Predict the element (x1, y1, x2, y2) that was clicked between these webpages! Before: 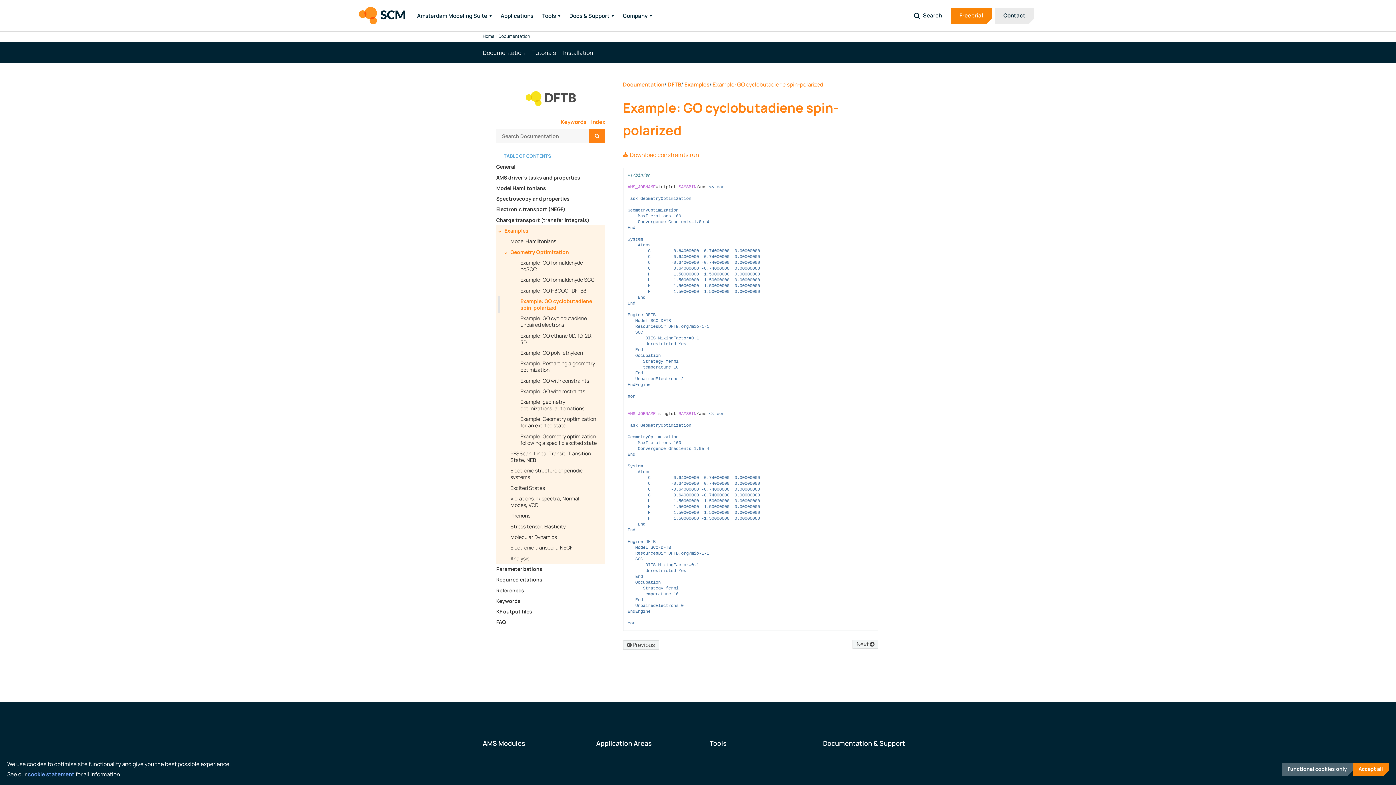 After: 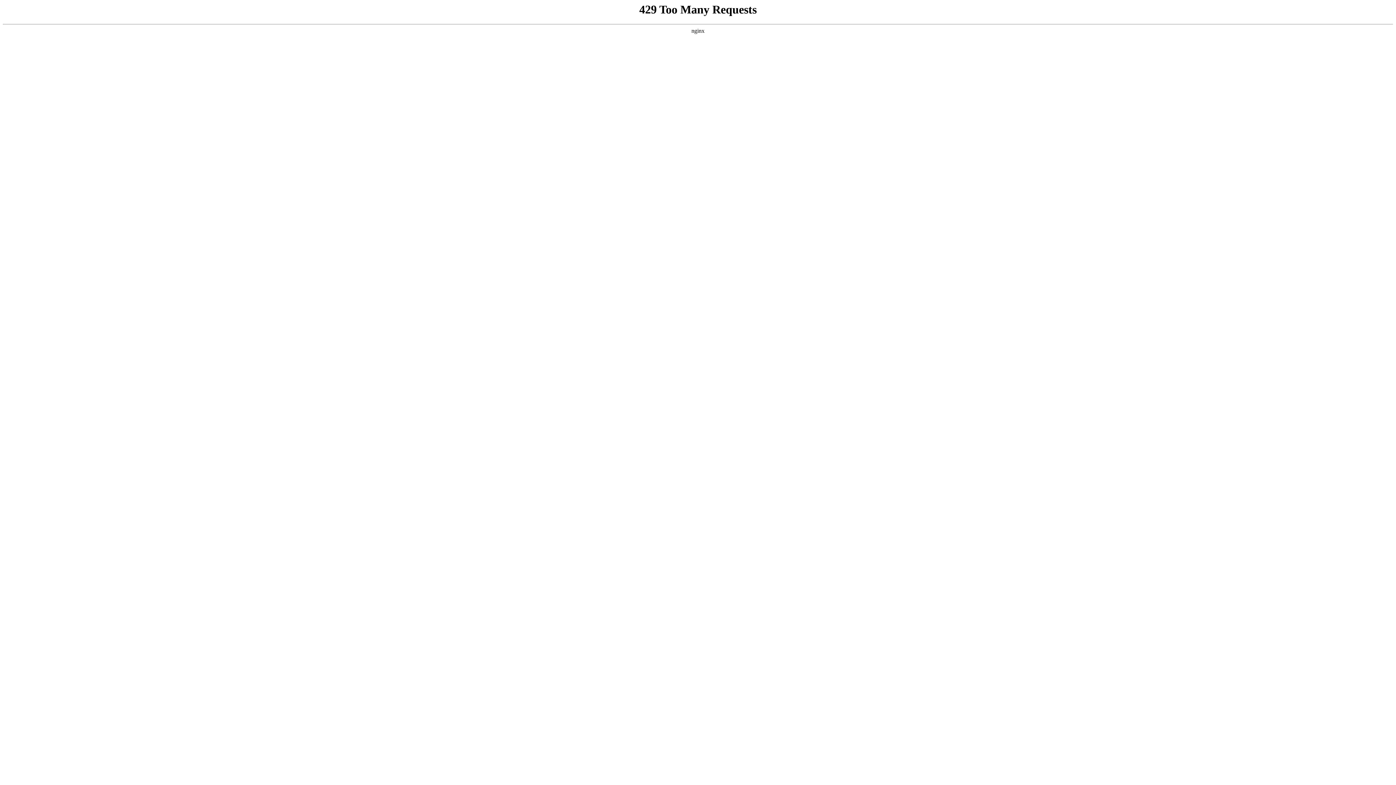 Action: label: Vibrations, IR spectra, Normal Modes, VCD bbox: (498, 493, 605, 510)